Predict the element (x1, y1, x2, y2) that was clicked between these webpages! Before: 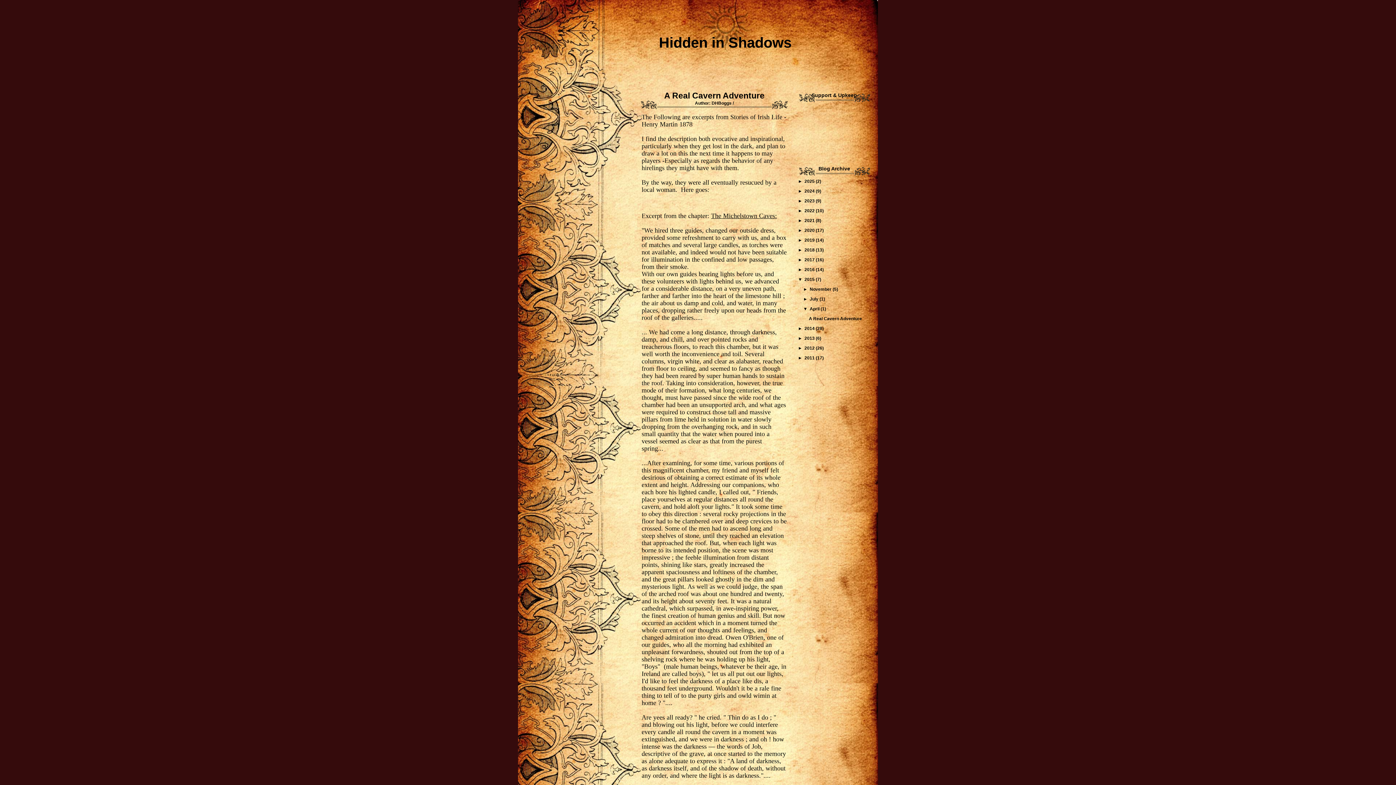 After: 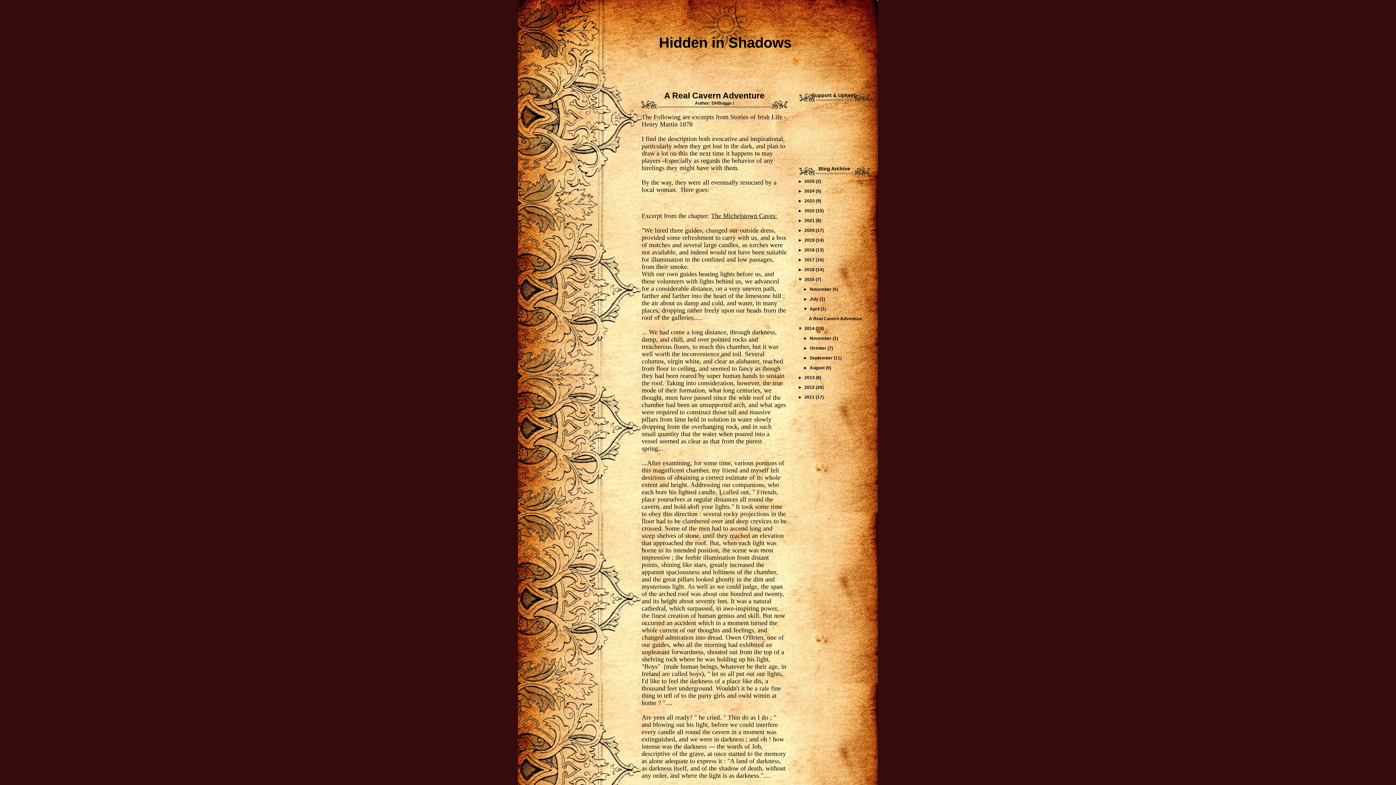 Action: bbox: (798, 326, 804, 331) label: ►  